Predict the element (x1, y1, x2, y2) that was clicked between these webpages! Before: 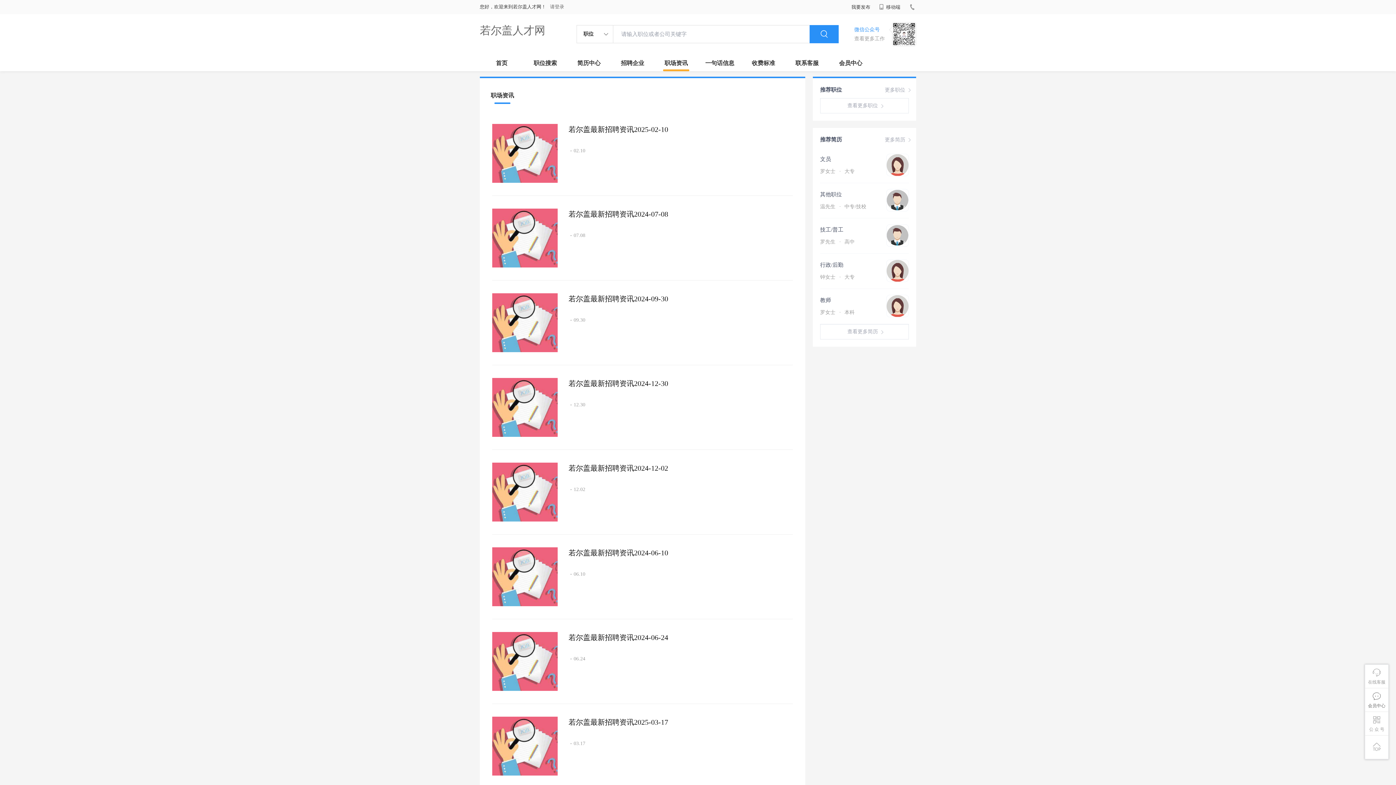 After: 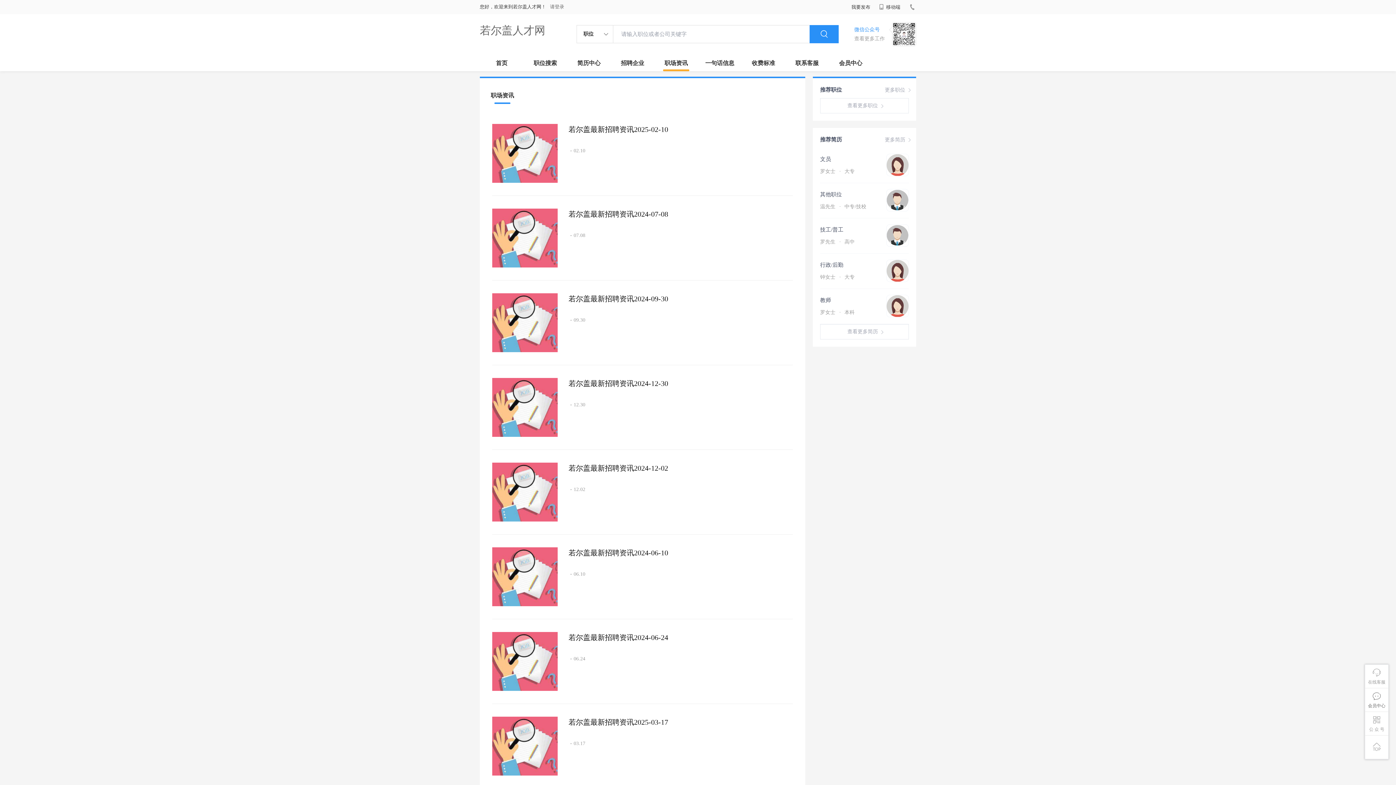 Action: label: 职场资讯 bbox: (654, 54, 698, 71)